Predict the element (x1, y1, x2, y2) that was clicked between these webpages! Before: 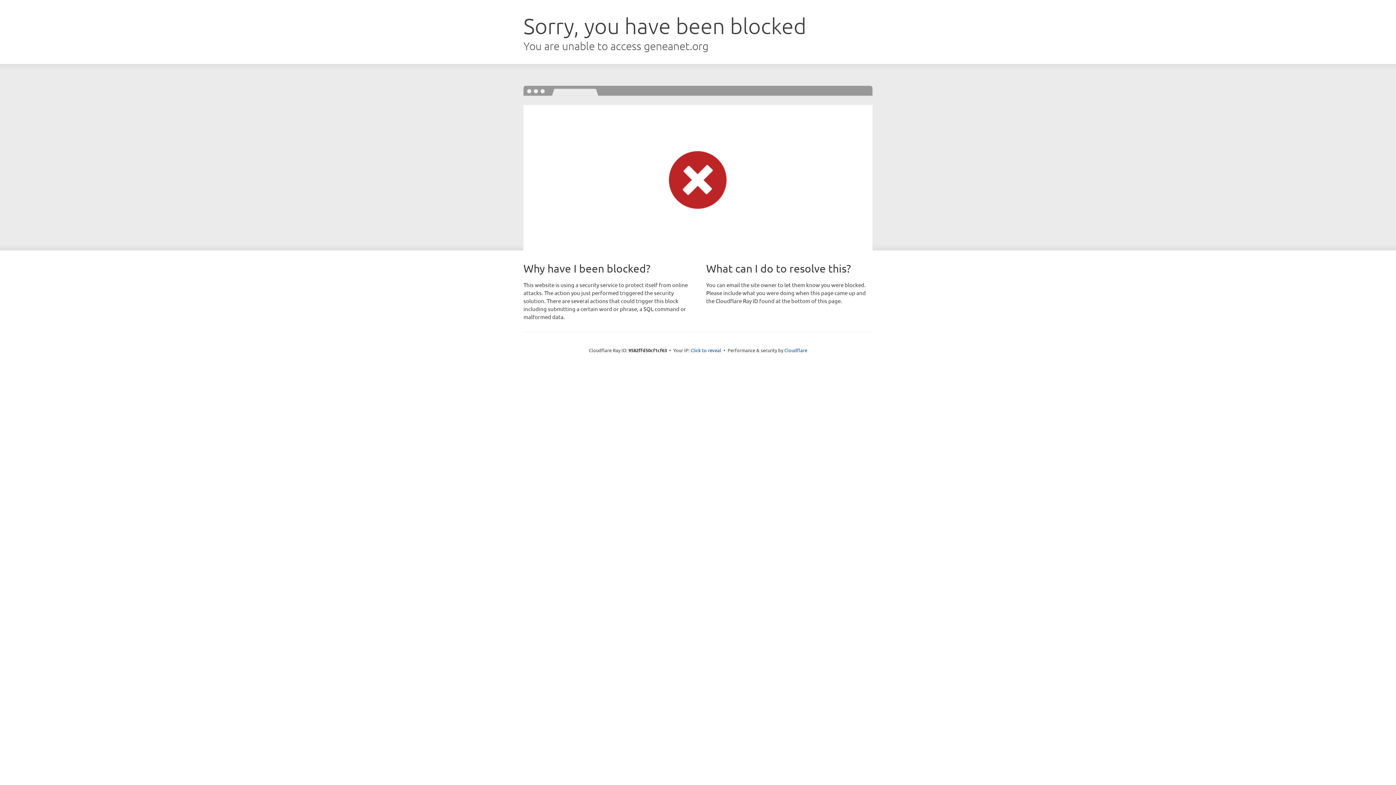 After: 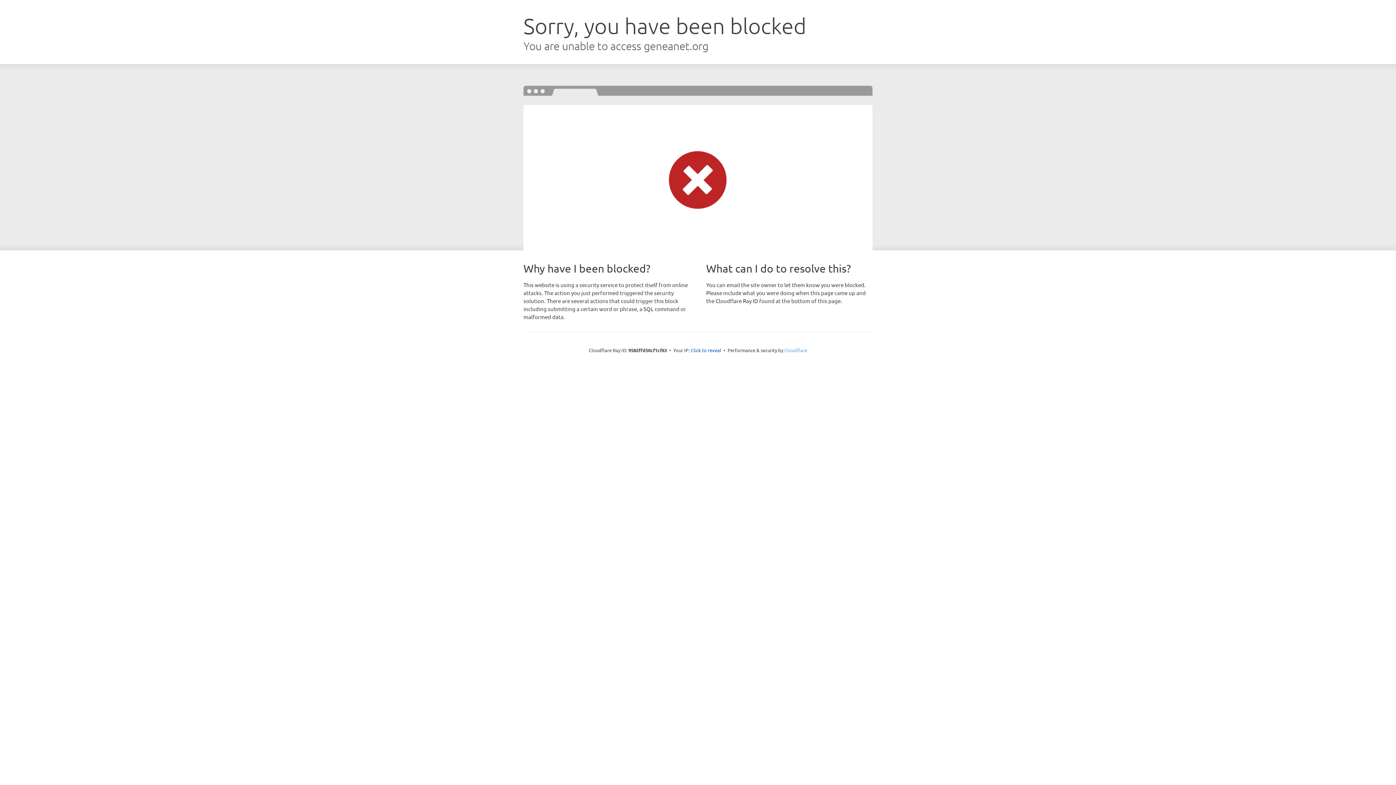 Action: label: Cloudflare bbox: (784, 347, 807, 353)